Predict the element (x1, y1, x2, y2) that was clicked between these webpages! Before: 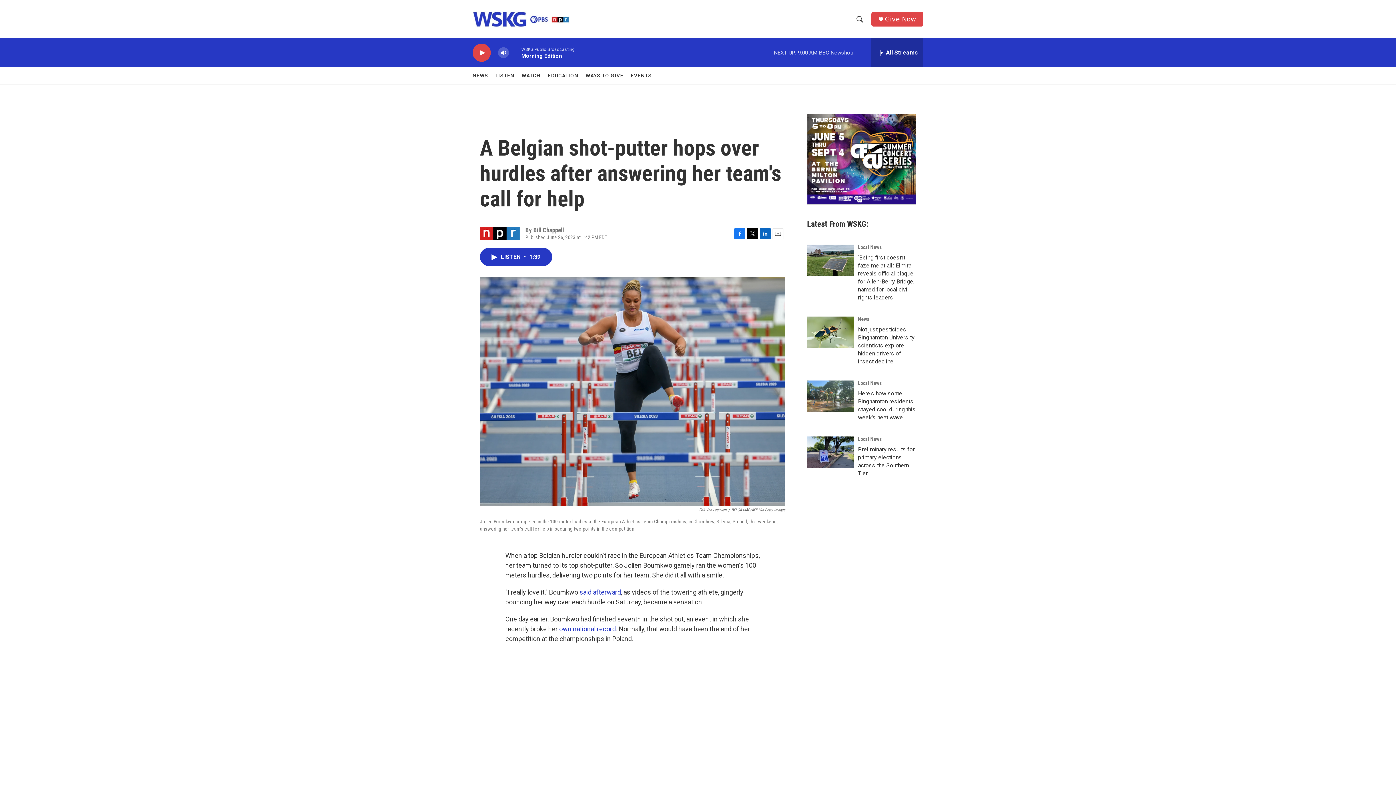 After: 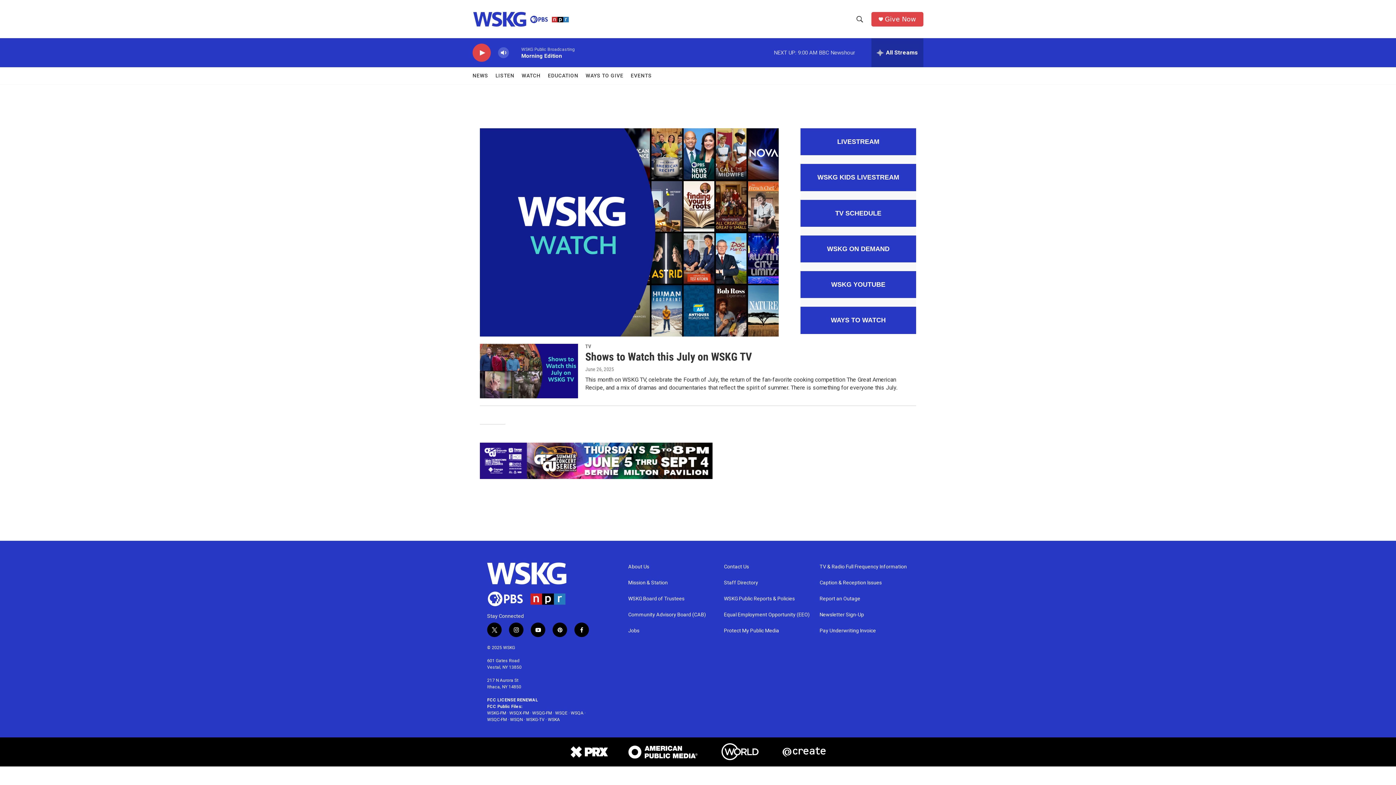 Action: label: WATCH bbox: (521, 67, 540, 84)